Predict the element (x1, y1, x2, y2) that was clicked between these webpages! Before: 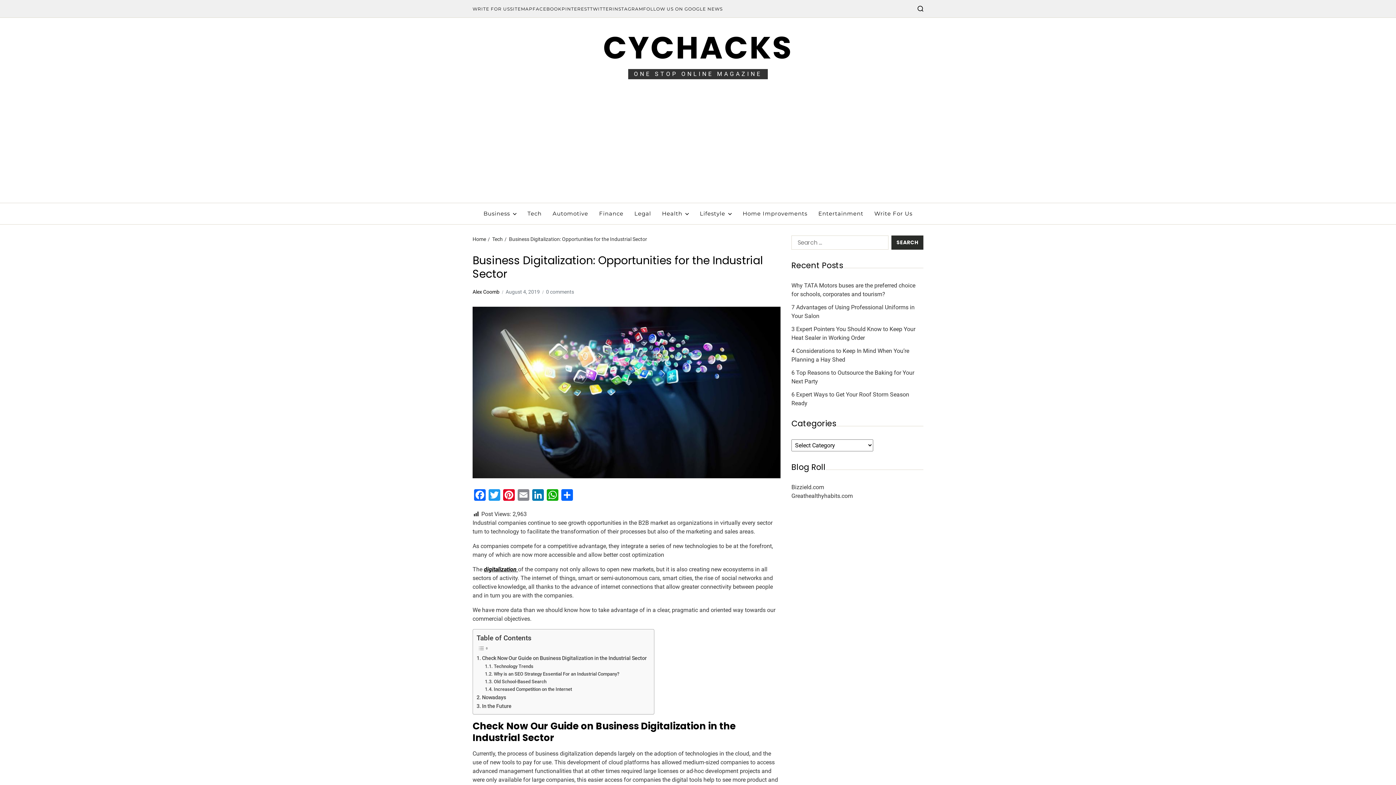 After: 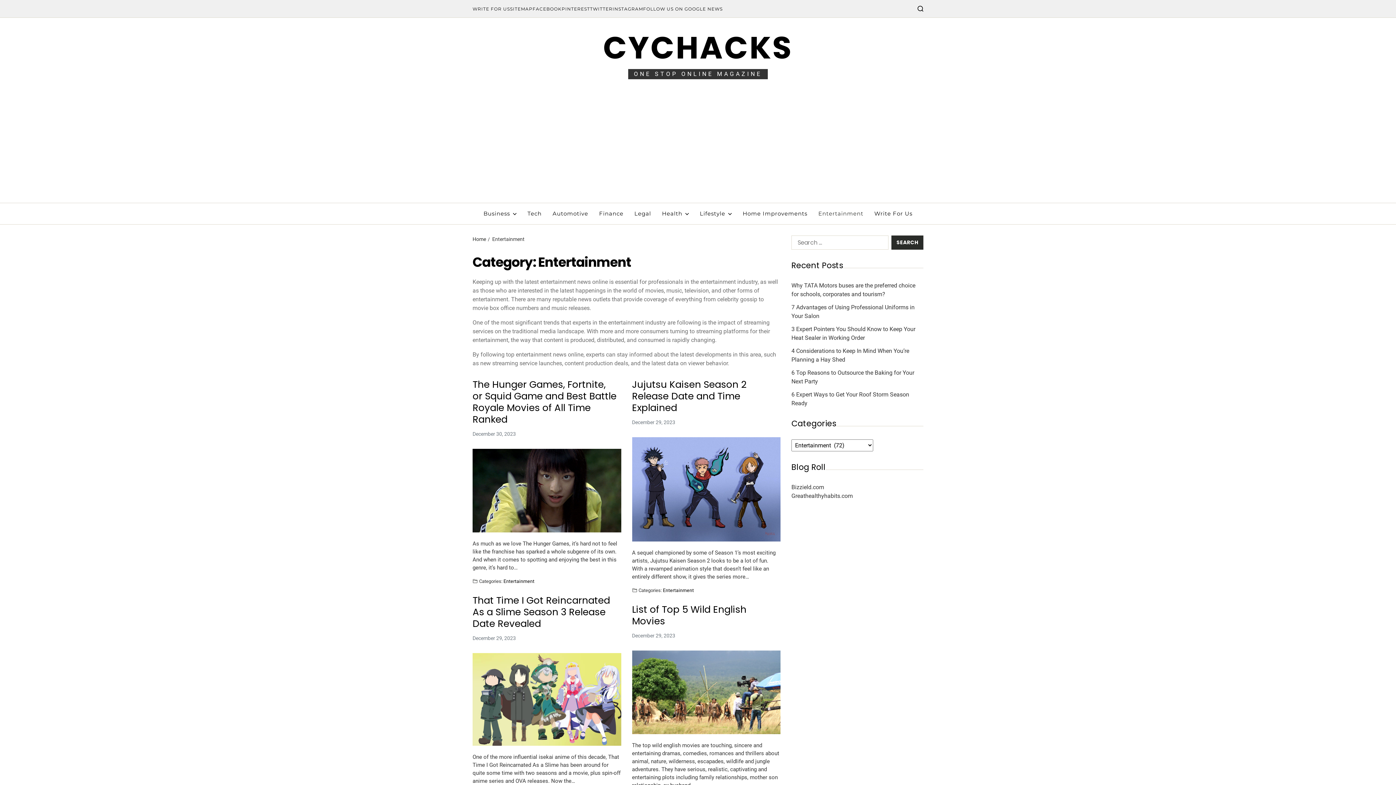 Action: bbox: (818, 203, 863, 224) label: Entertainment